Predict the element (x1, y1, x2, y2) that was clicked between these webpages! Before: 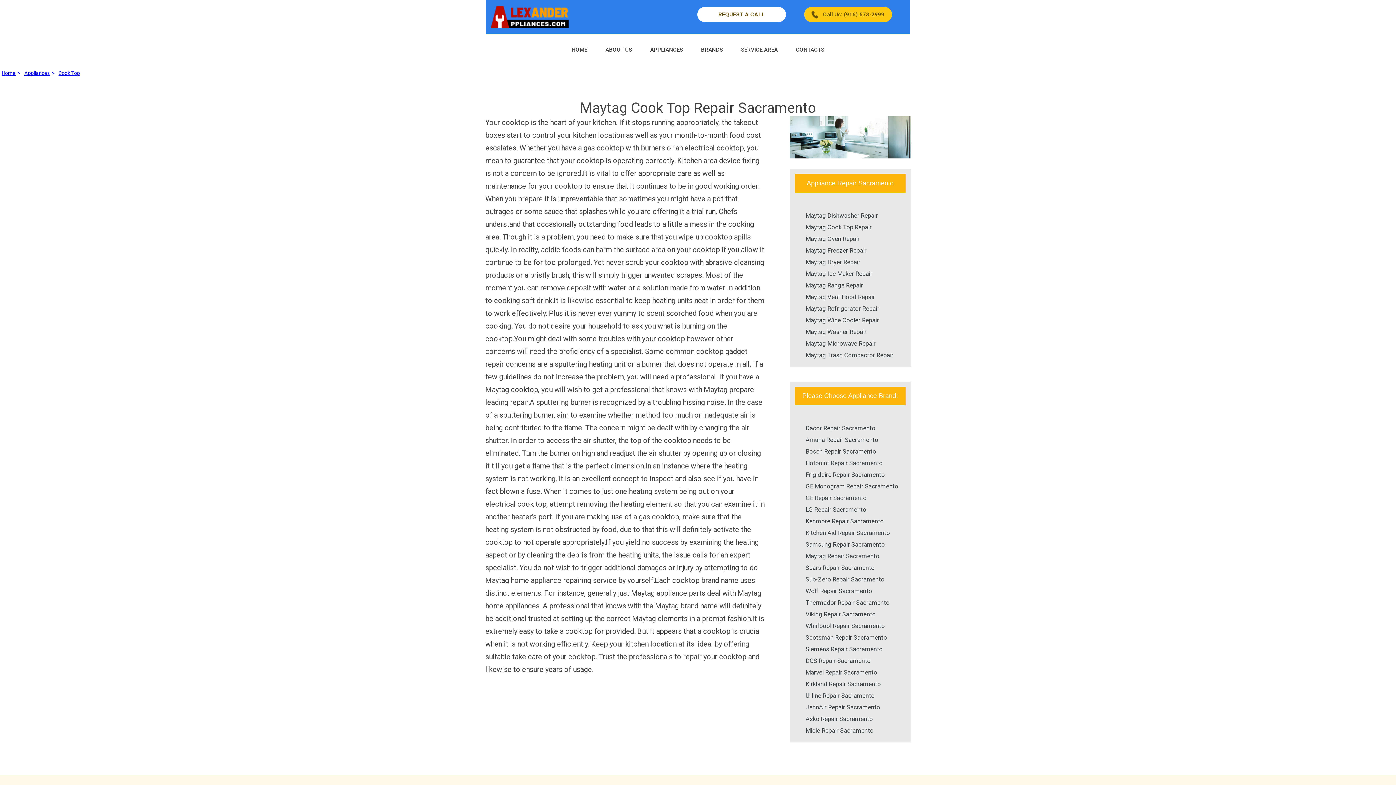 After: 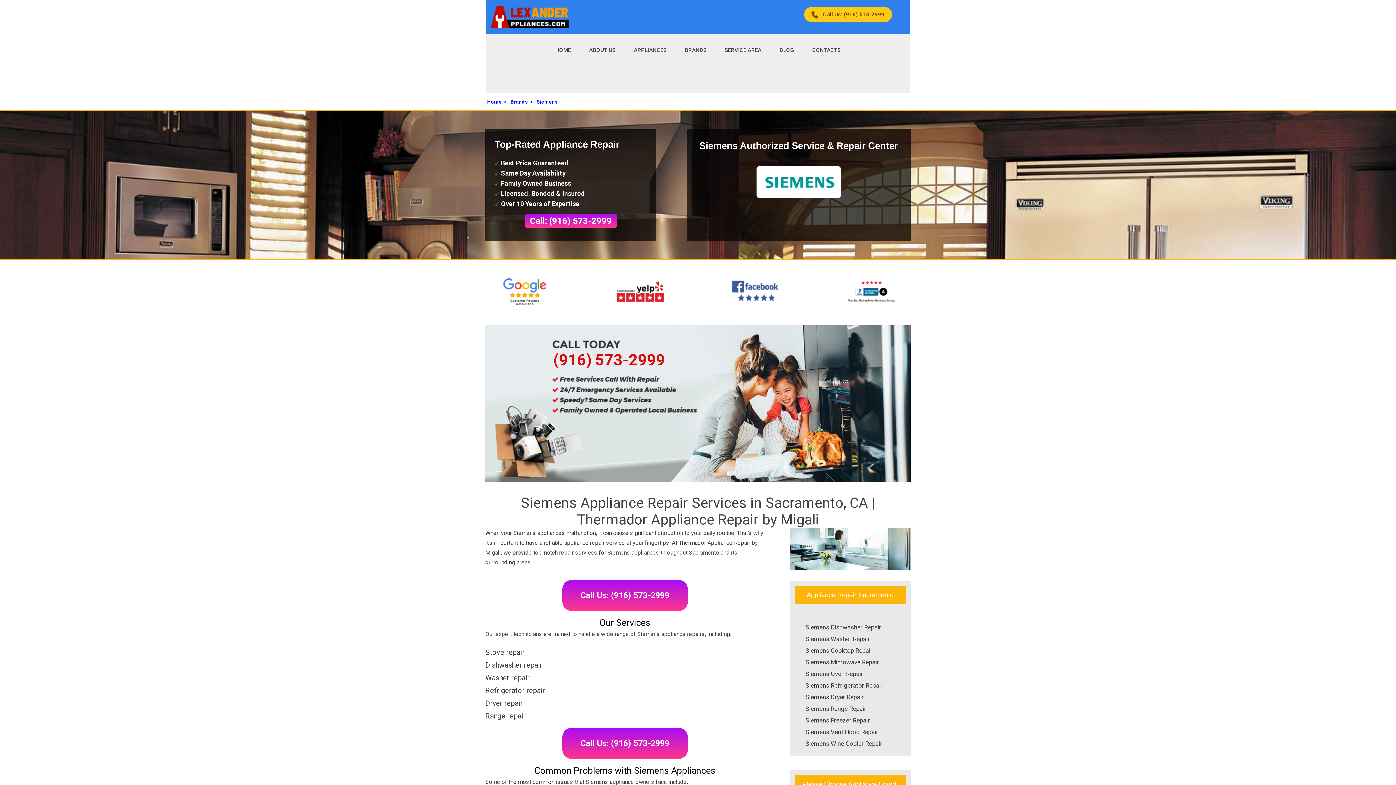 Action: bbox: (805, 645, 882, 653) label: Siemens Repair Sacramento